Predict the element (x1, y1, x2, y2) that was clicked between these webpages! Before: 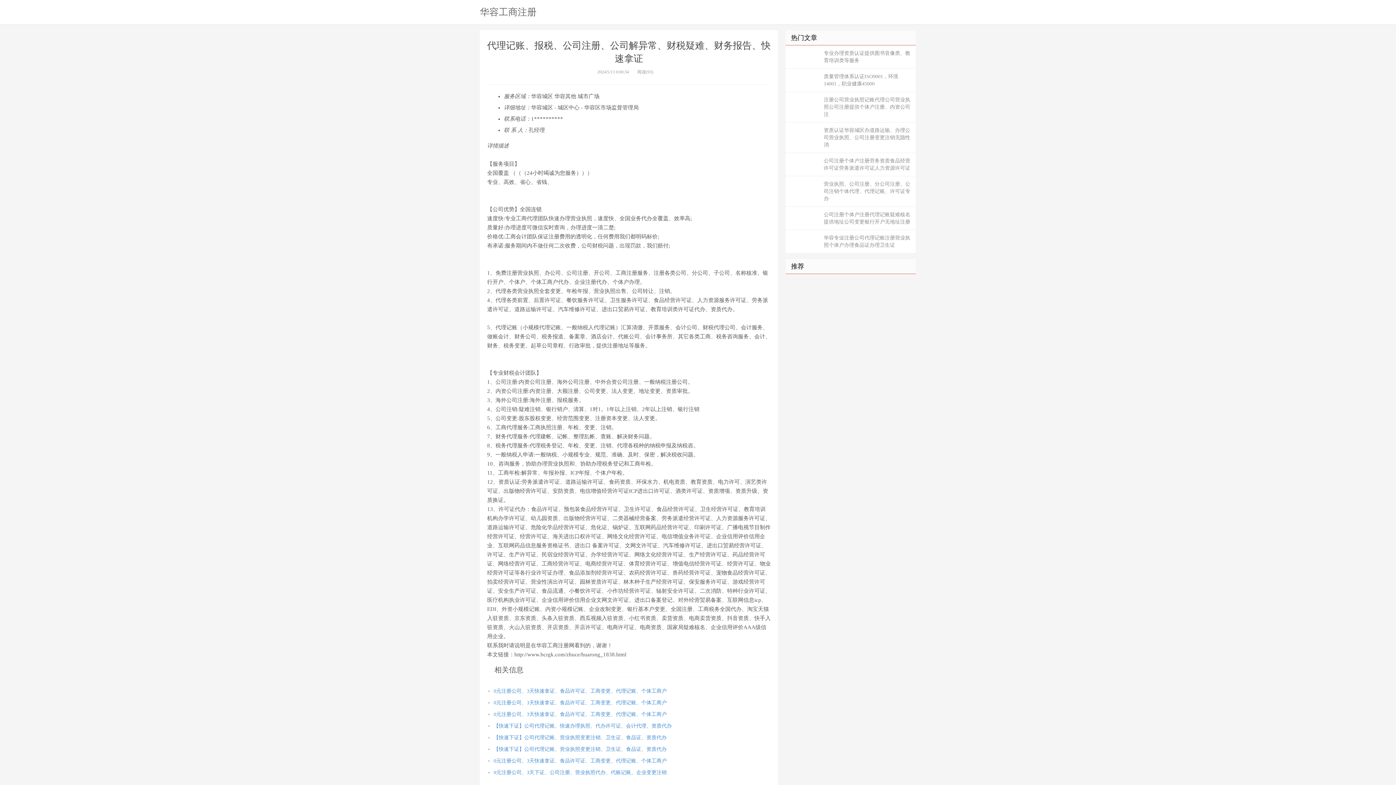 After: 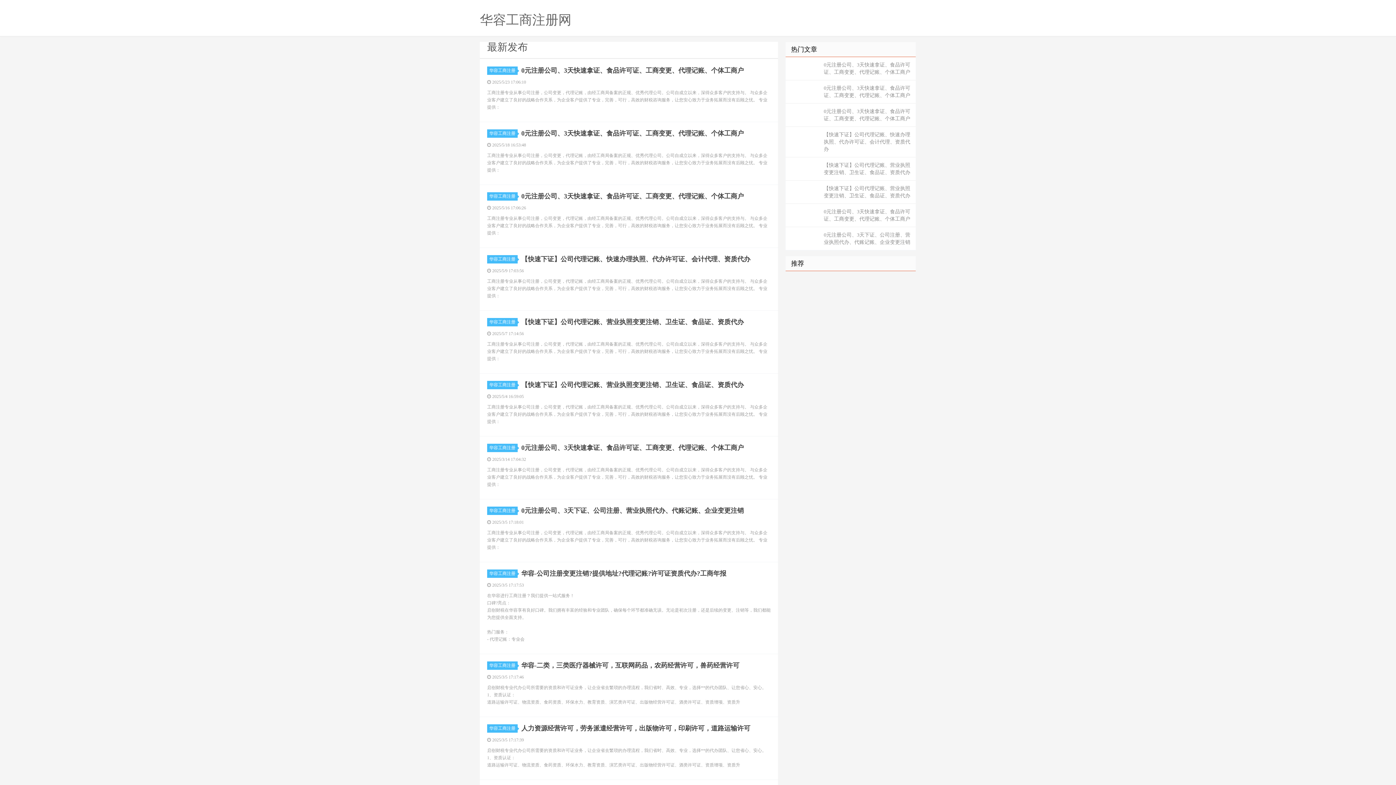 Action: bbox: (480, 6, 536, 17) label: 华容工商注册